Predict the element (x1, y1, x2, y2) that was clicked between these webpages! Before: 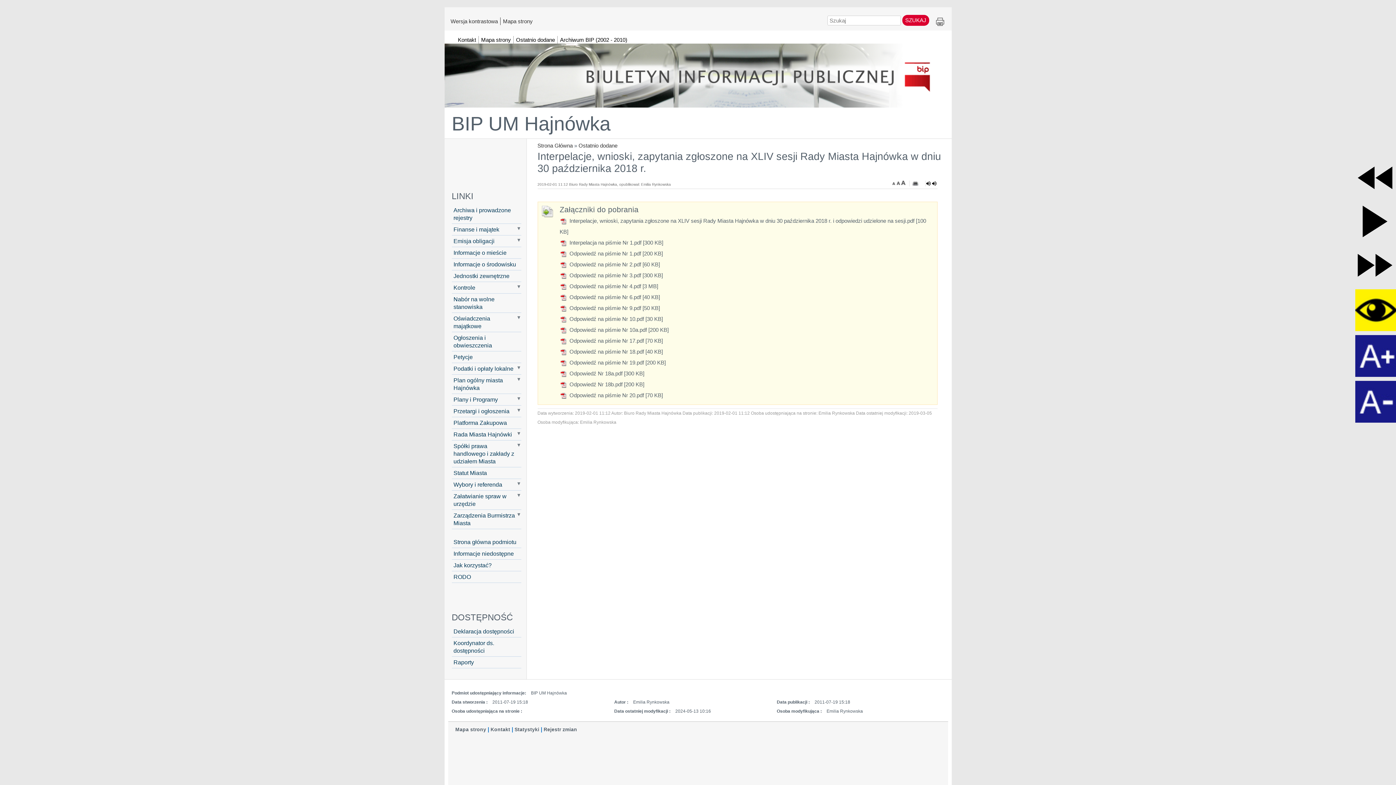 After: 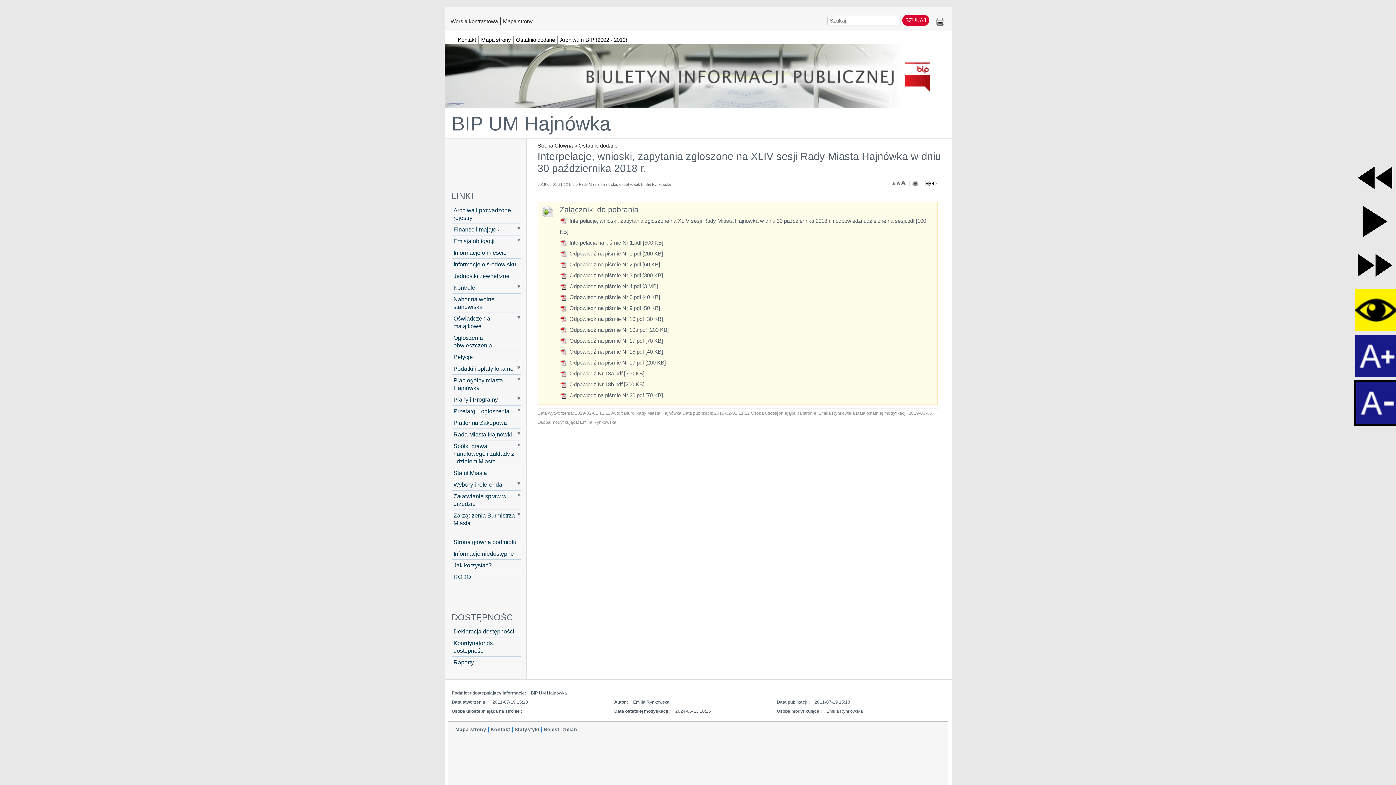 Action: bbox: (1354, 379, 1396, 424) label: Pomniejsz czcionki